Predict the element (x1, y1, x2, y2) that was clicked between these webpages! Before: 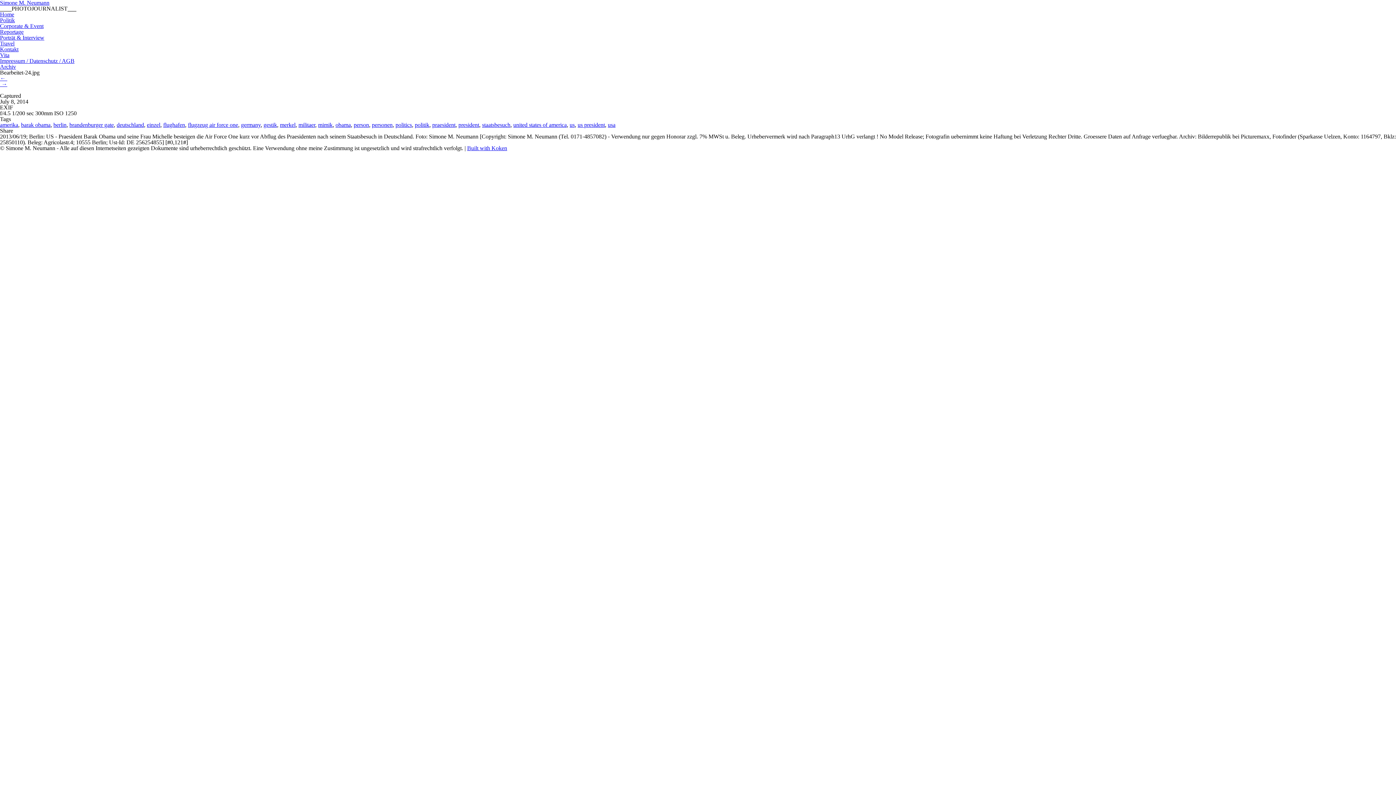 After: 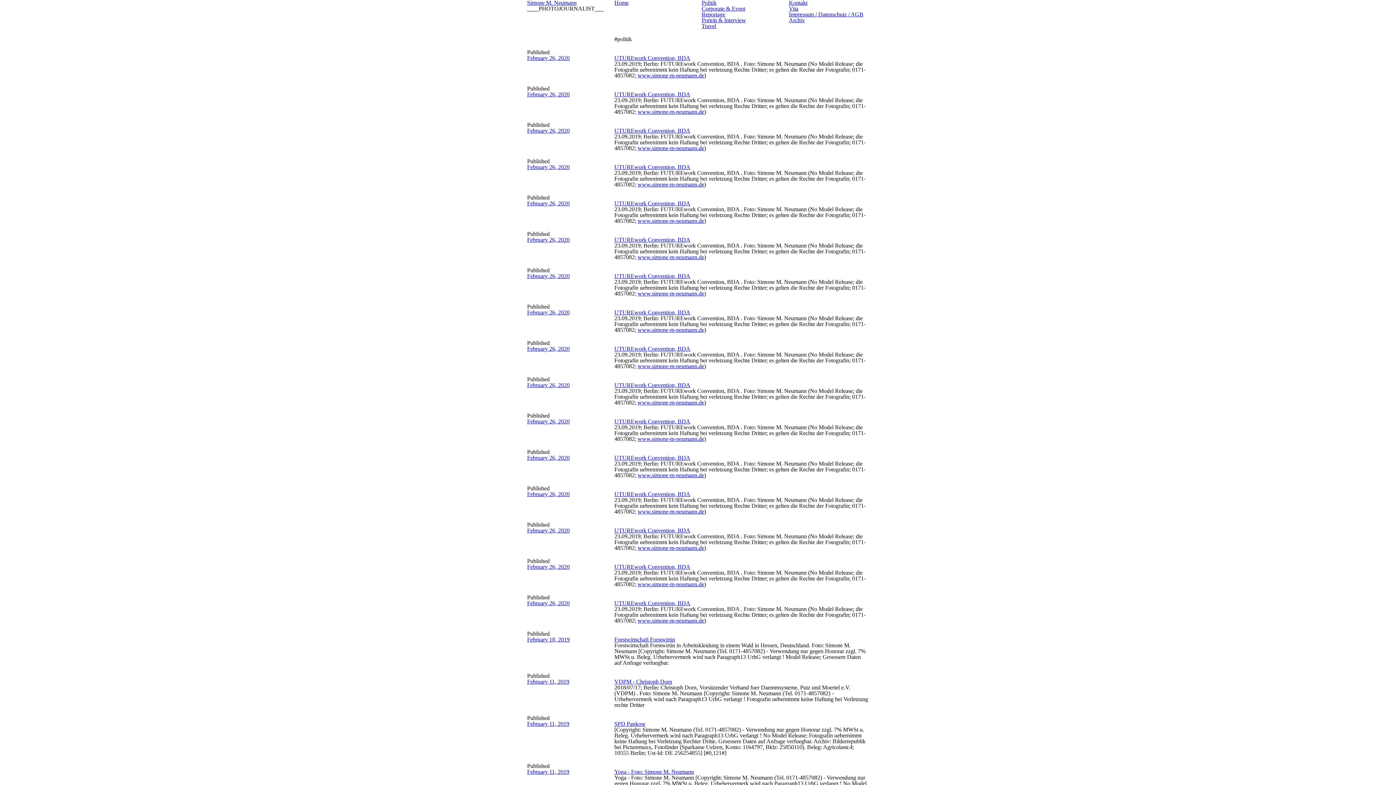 Action: bbox: (414, 121, 429, 128) label: politik